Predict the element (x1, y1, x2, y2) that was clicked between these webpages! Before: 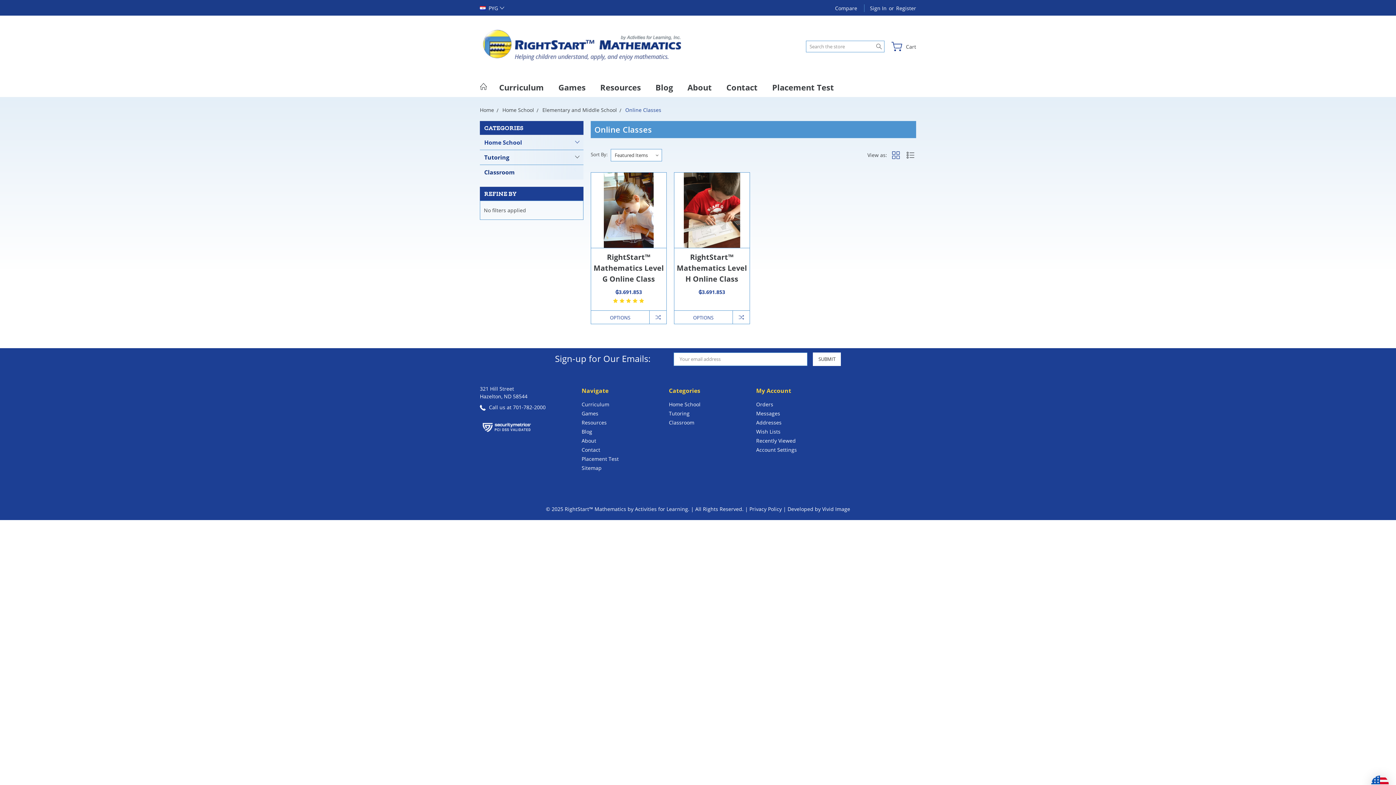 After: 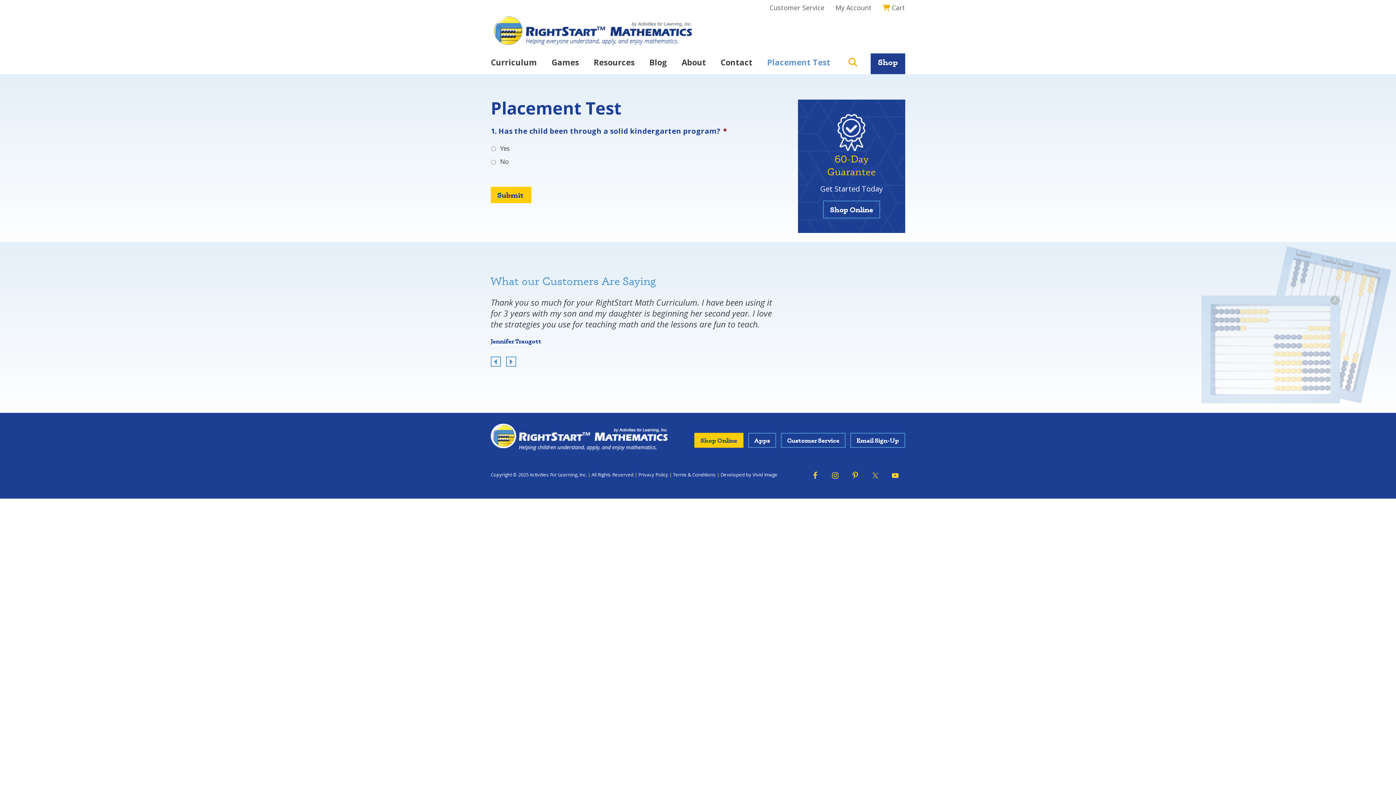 Action: bbox: (581, 455, 618, 462) label: Placement Test